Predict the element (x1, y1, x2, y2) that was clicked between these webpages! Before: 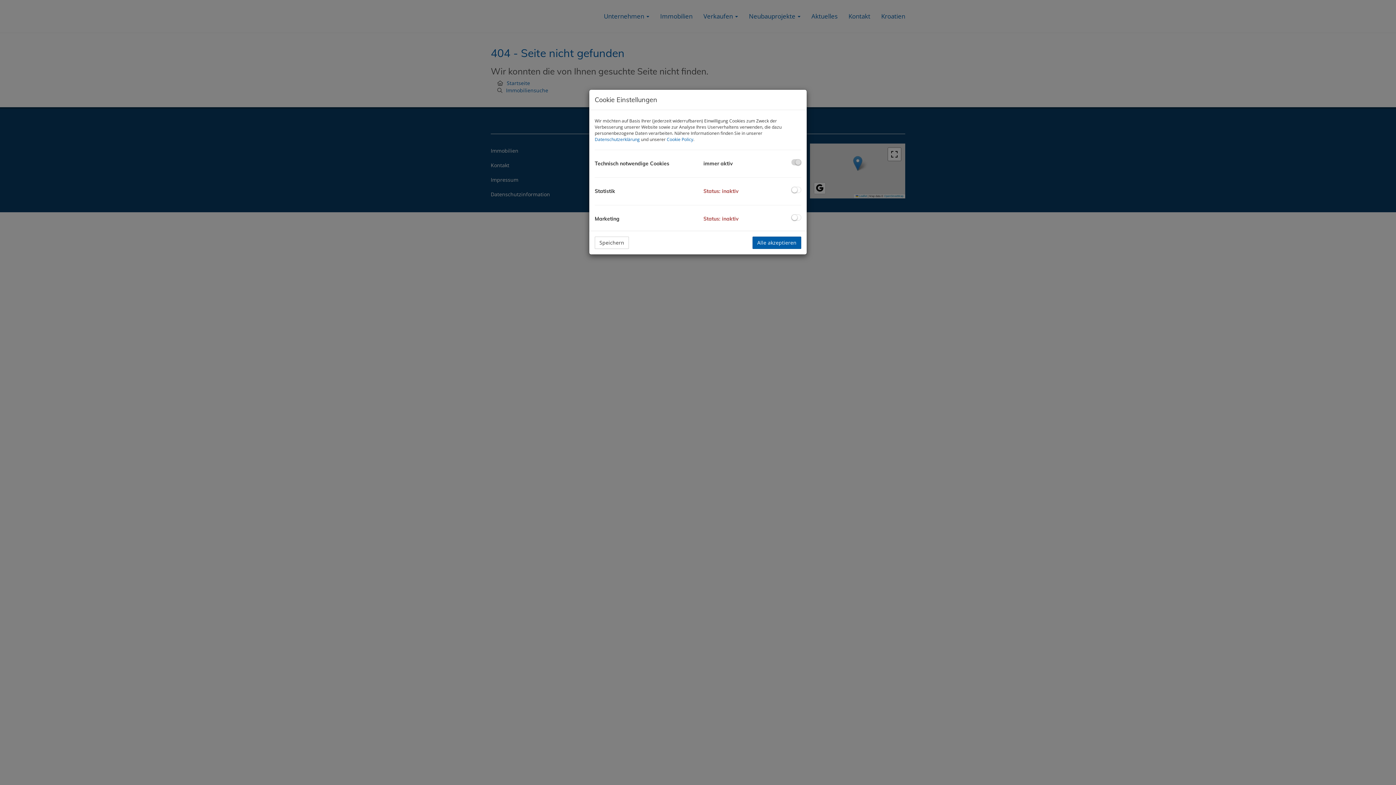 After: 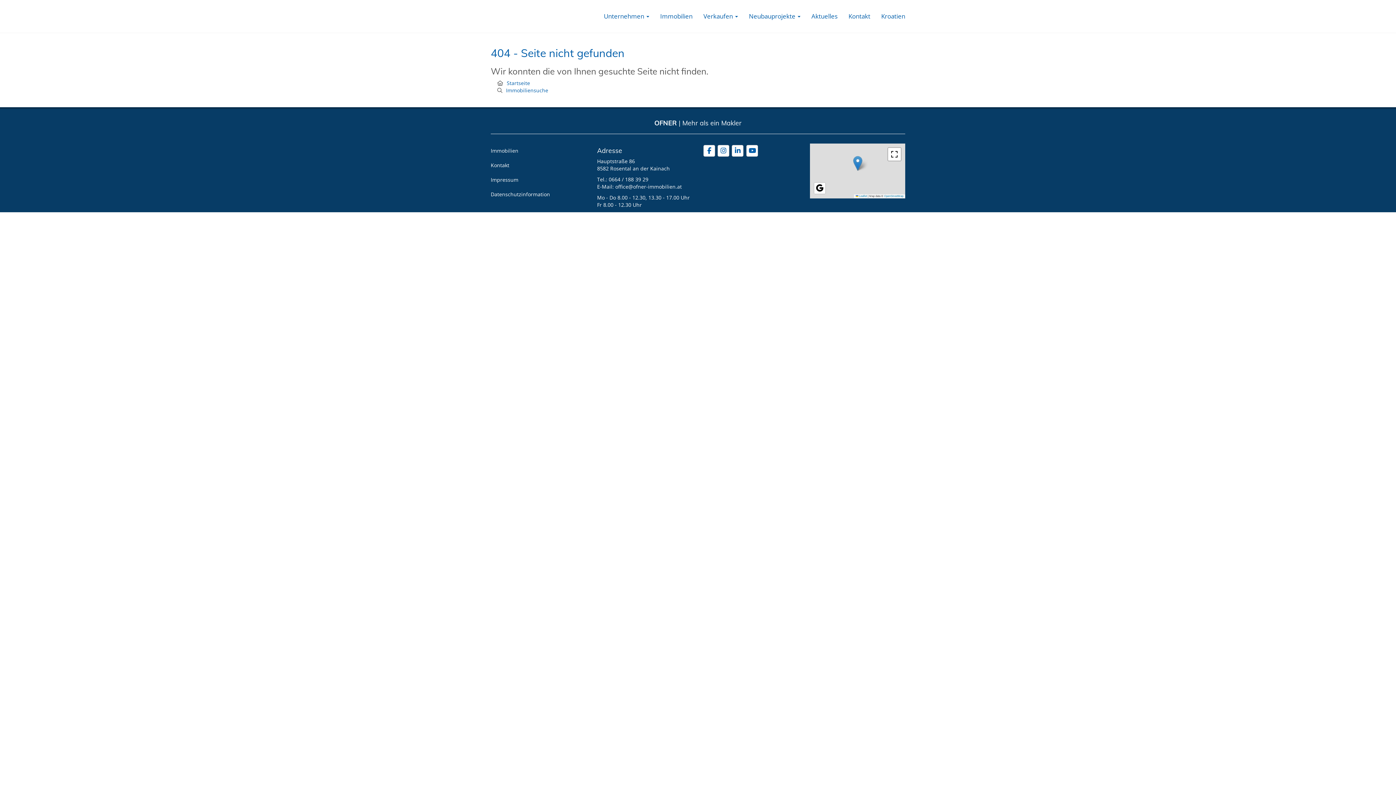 Action: bbox: (752, 236, 801, 249) label: Alle akzeptieren